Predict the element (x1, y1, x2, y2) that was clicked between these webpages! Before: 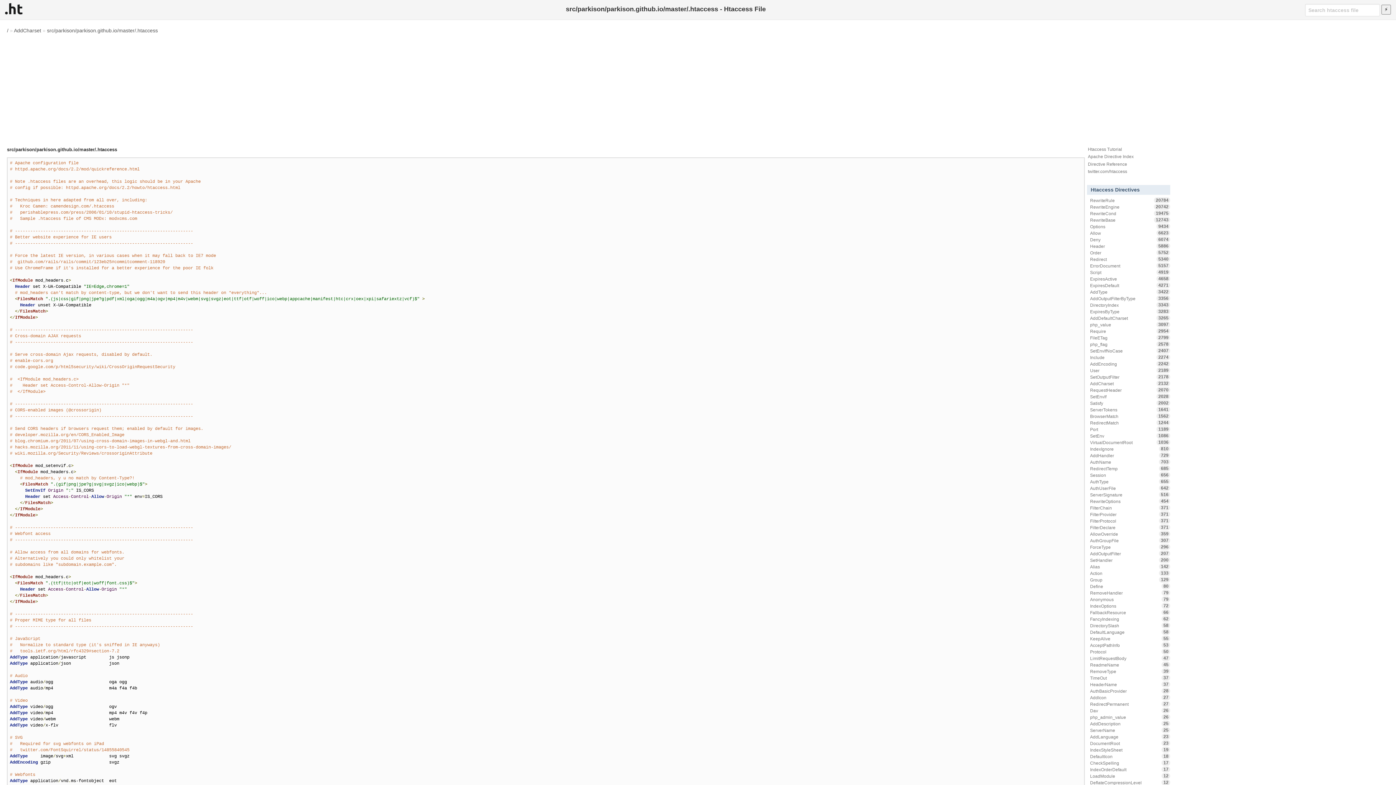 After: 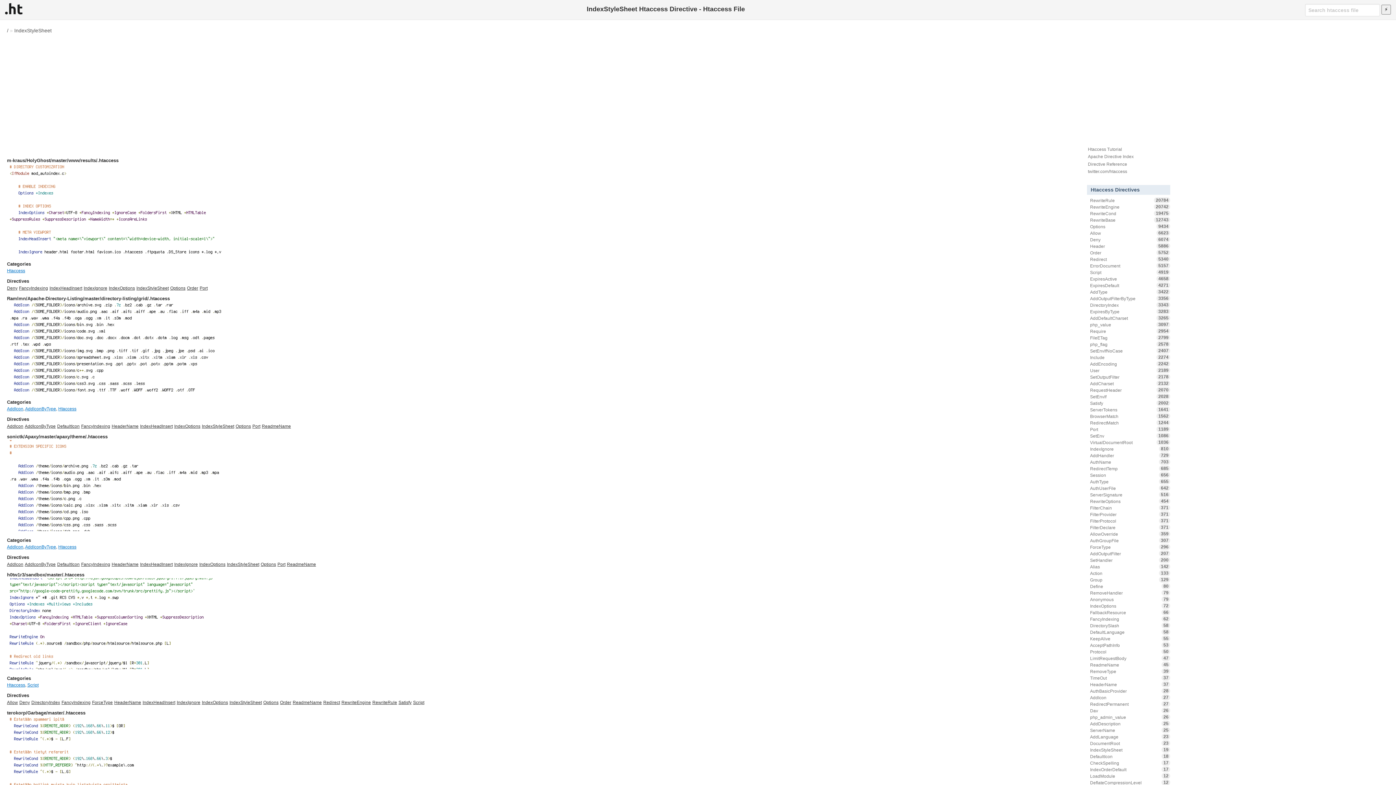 Action: label: IndexStyleSheet
19 bbox: (1087, 747, 1170, 753)